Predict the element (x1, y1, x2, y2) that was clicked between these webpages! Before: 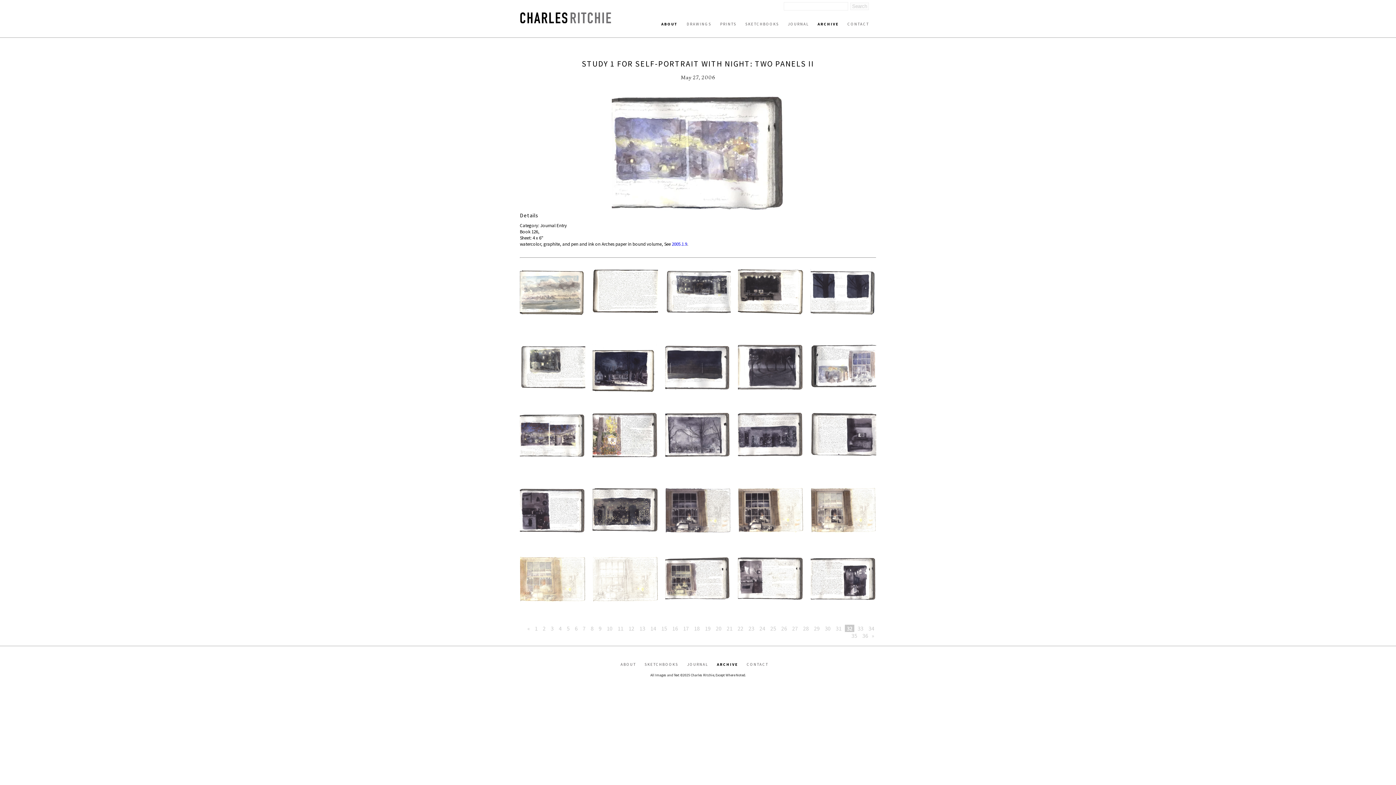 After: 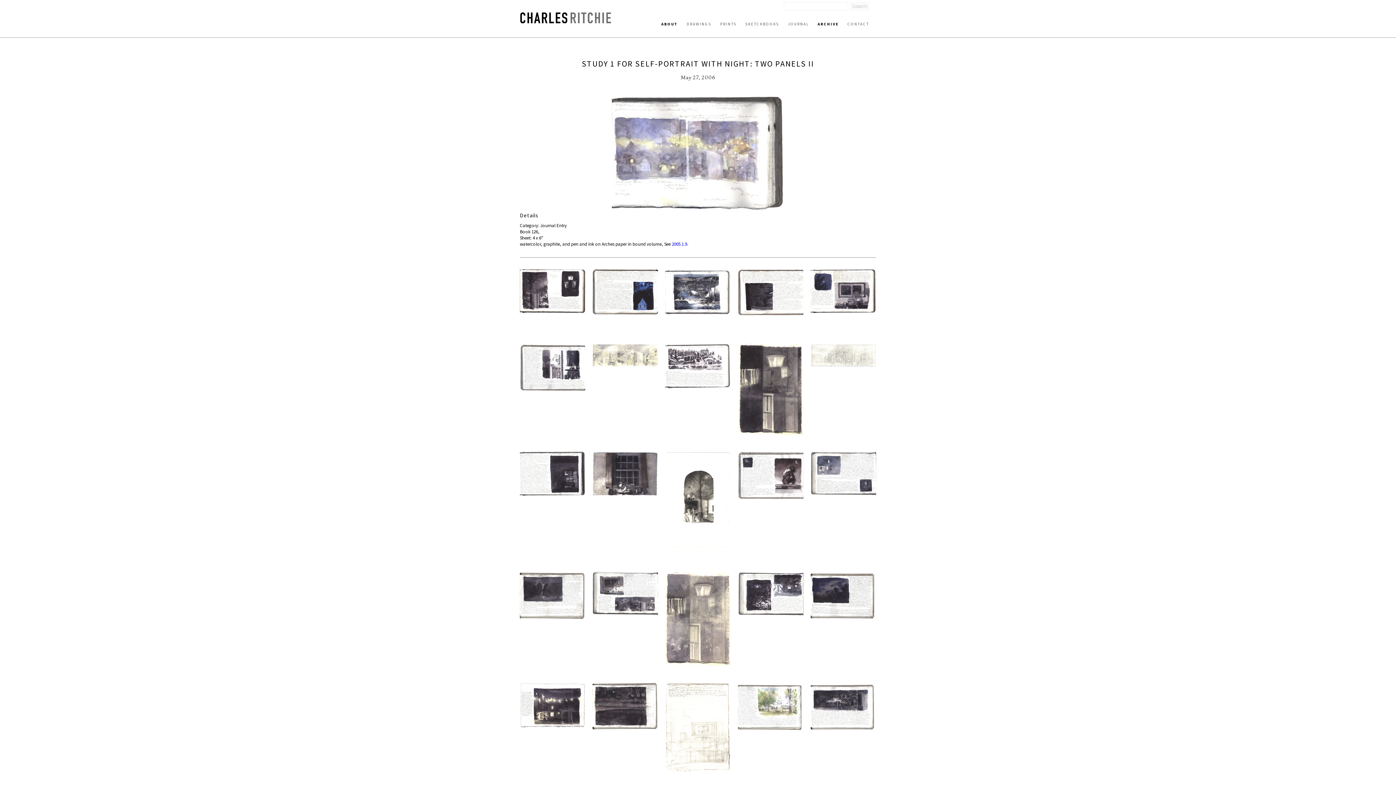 Action: bbox: (823, 625, 832, 632) label: 30